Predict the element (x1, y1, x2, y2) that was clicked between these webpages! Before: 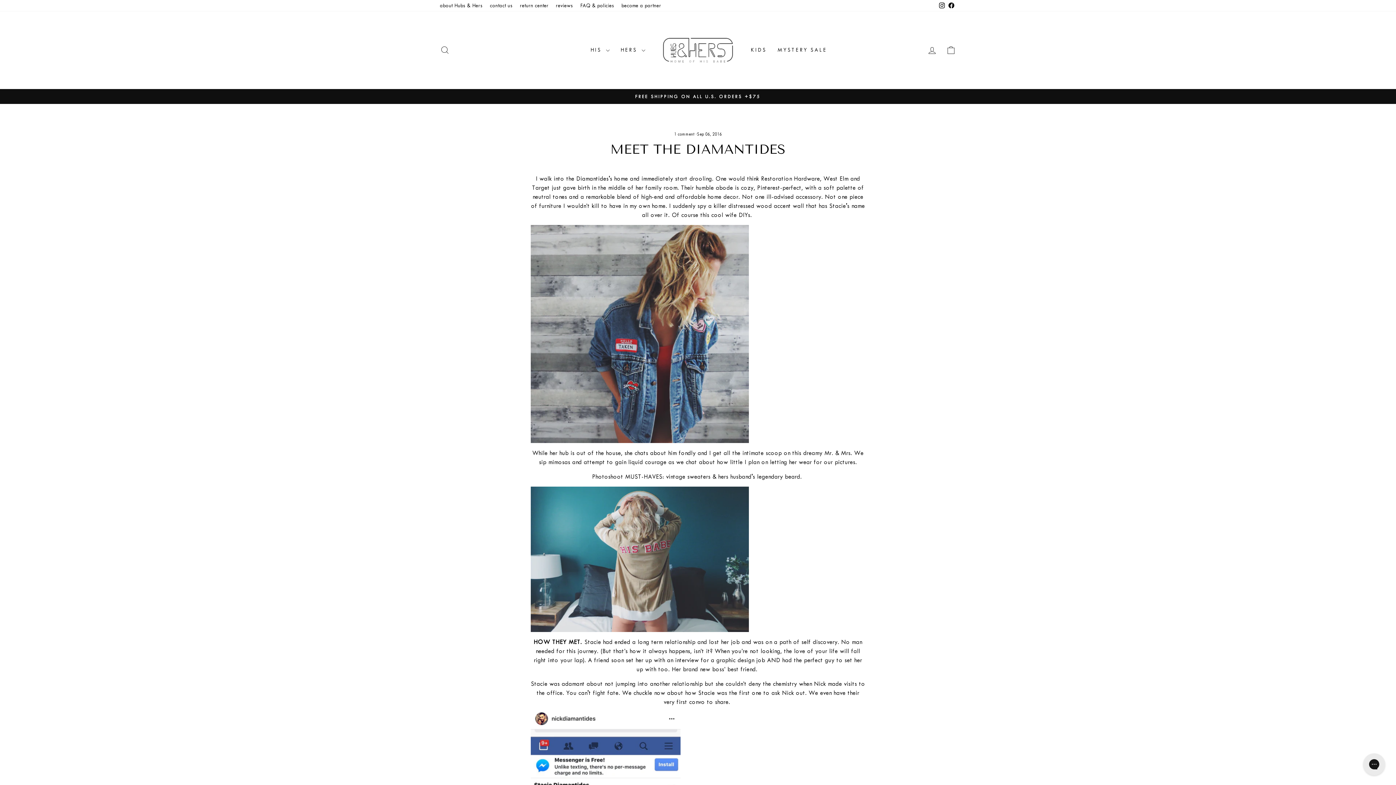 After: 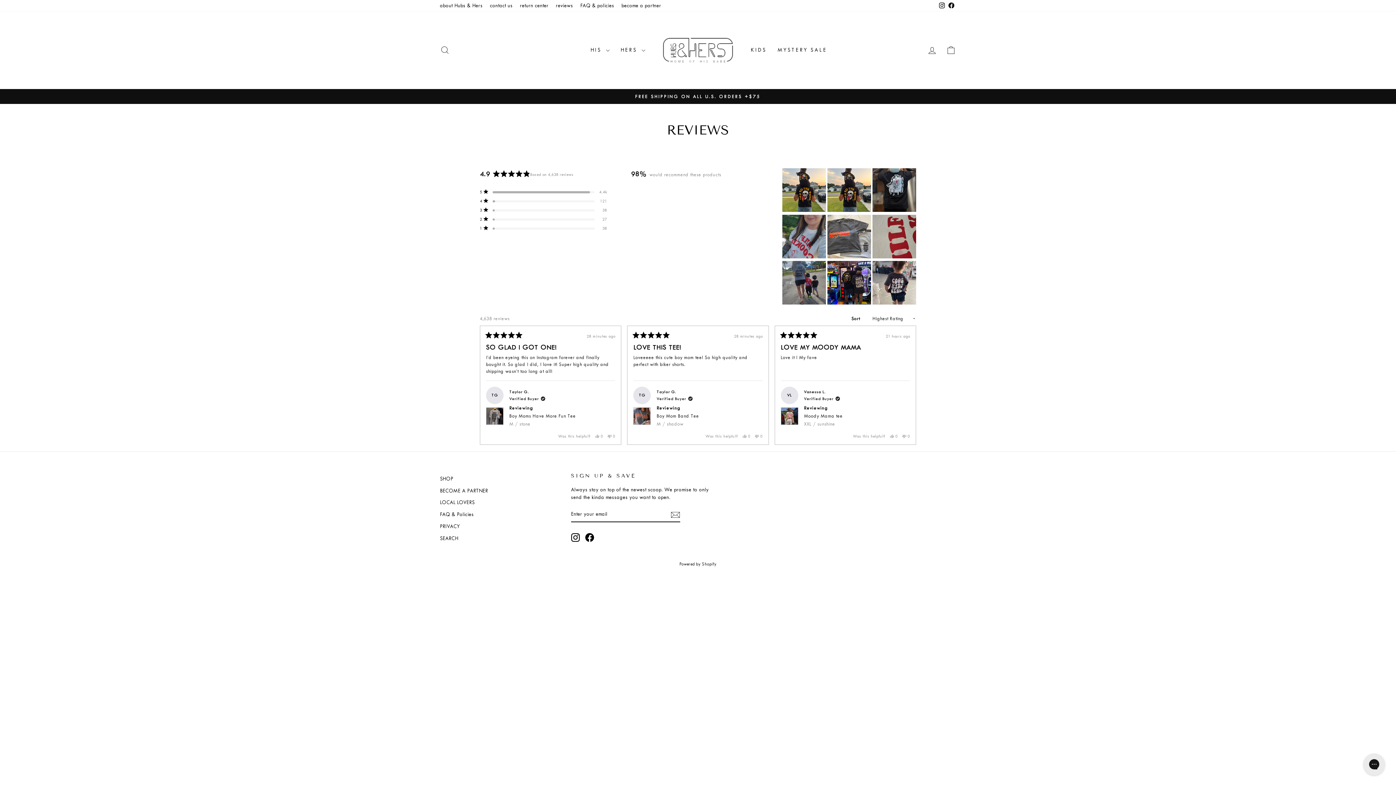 Action: bbox: (552, 0, 576, 11) label: reviews